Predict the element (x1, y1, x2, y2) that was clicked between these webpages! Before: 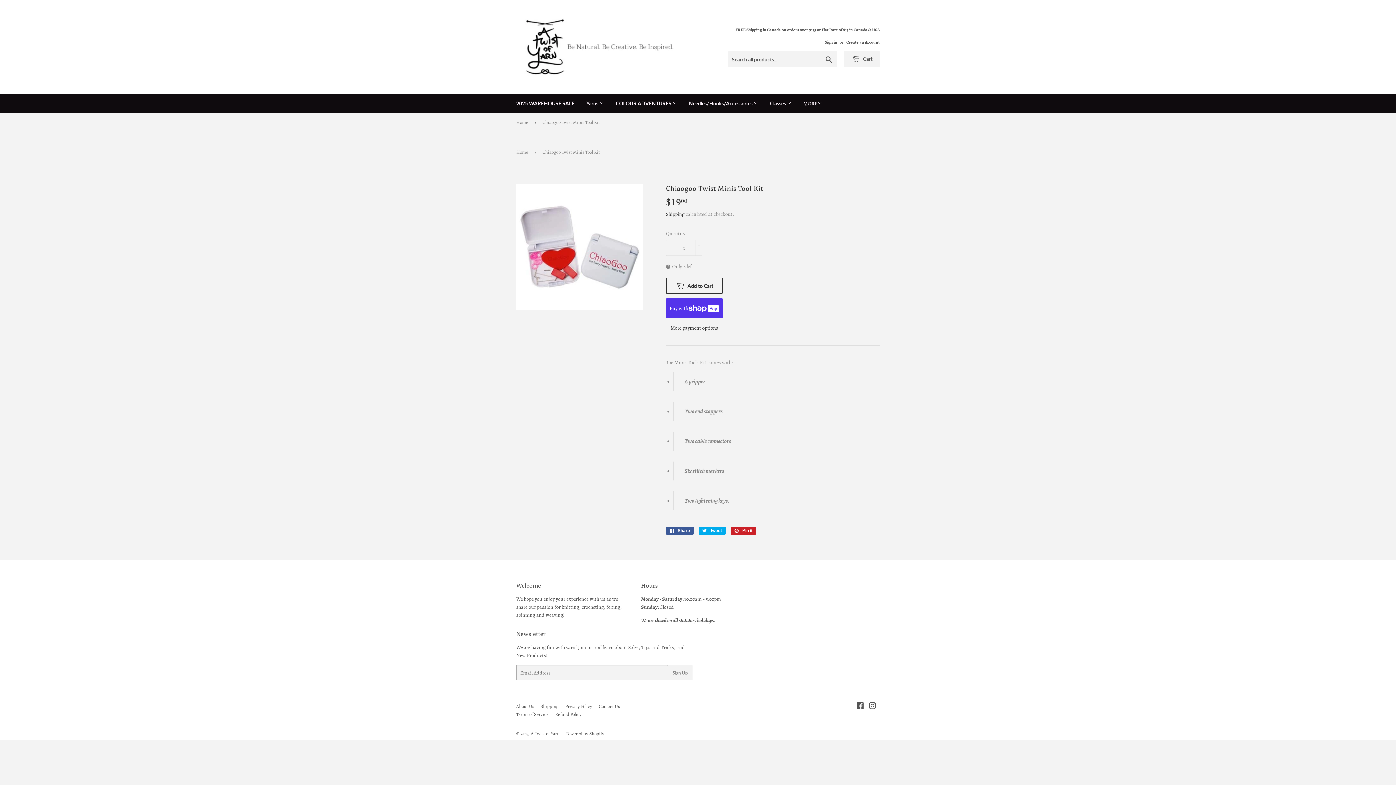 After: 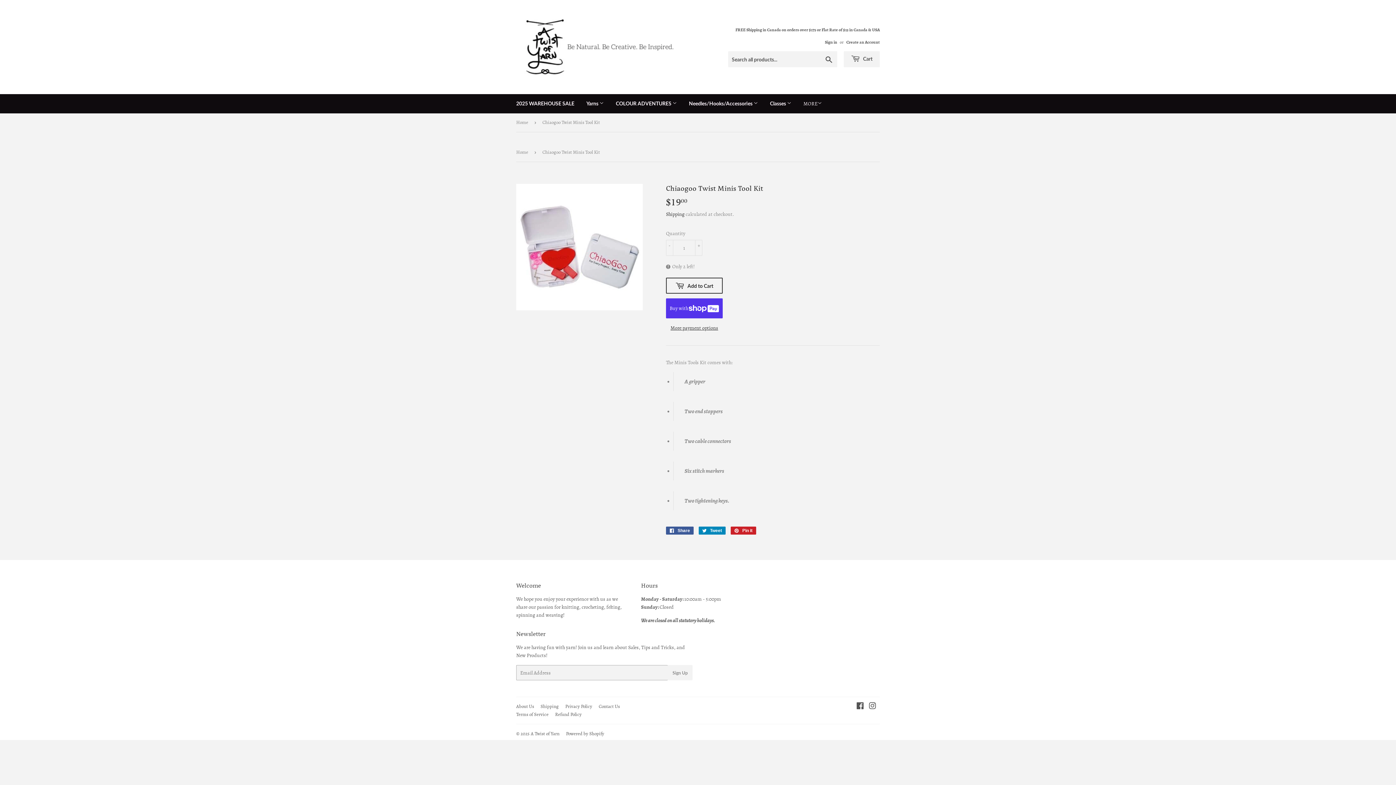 Action: label:  Tweet
Tweet on Twitter bbox: (698, 527, 725, 535)